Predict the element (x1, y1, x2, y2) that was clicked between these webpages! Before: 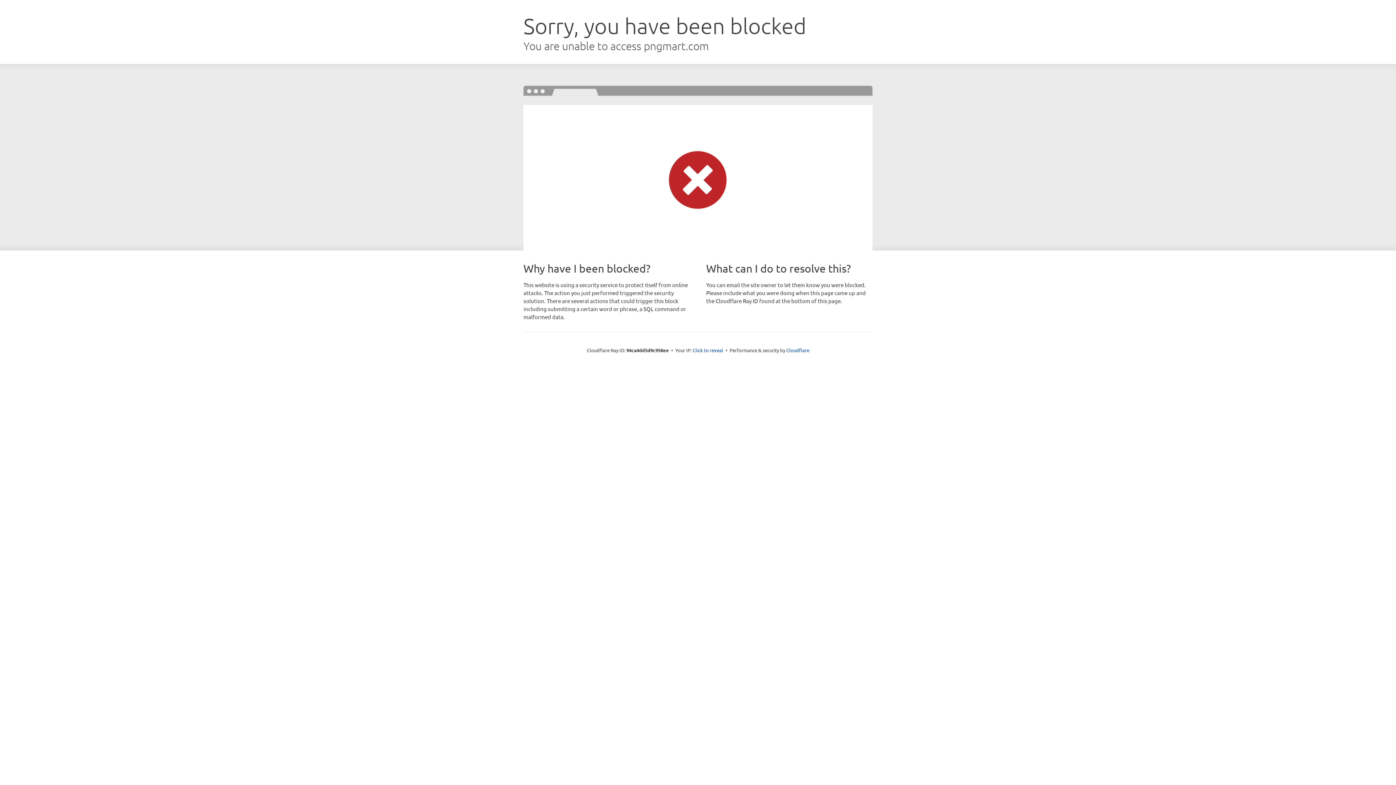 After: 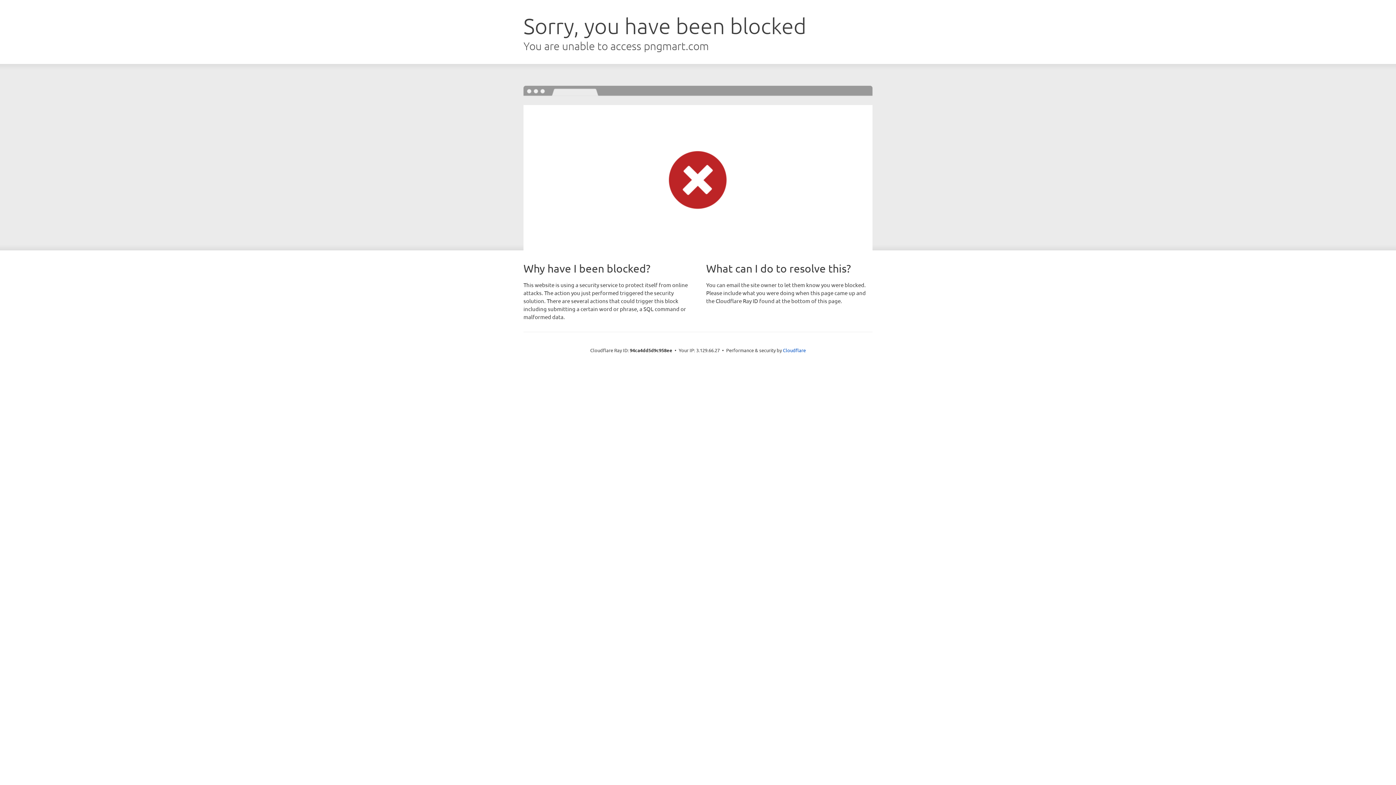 Action: bbox: (692, 346, 723, 353) label: Click to reveal